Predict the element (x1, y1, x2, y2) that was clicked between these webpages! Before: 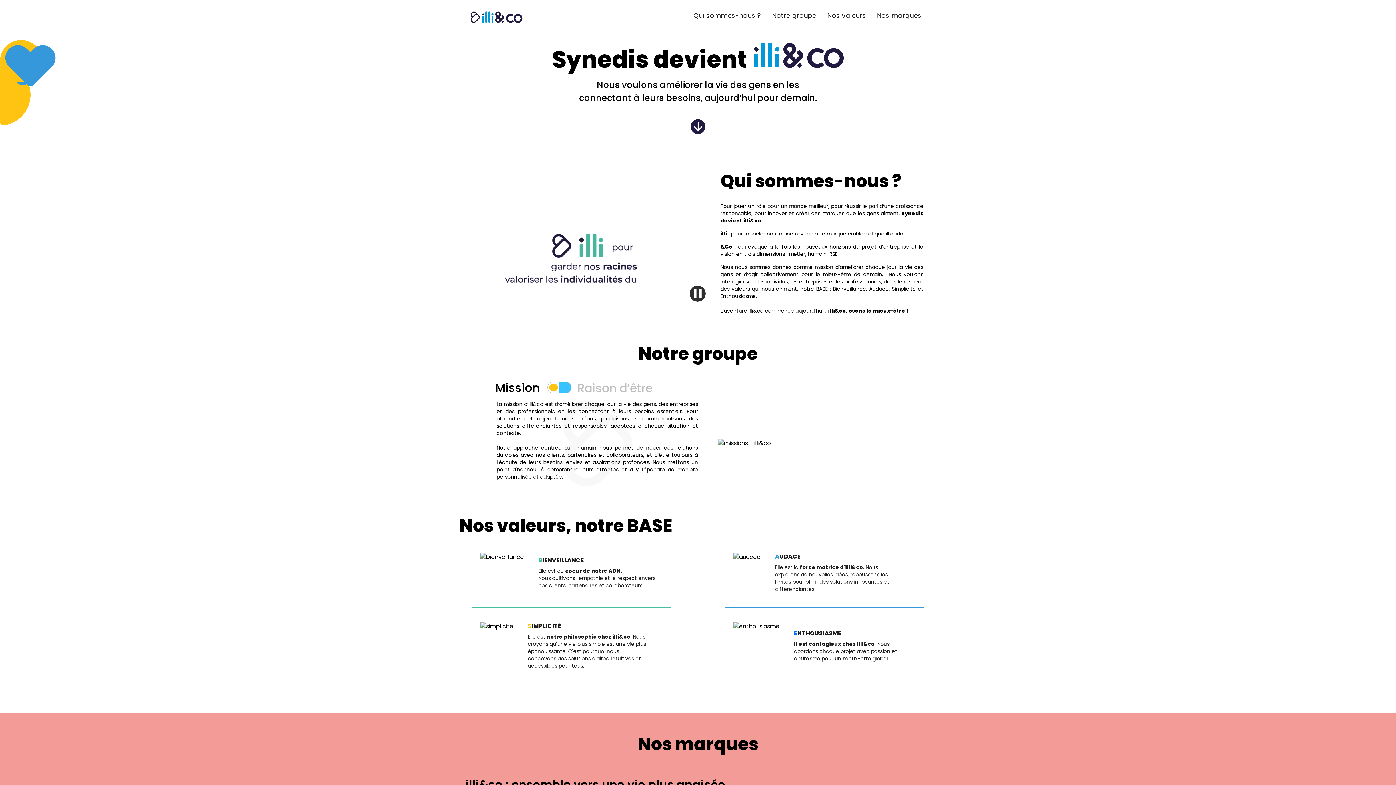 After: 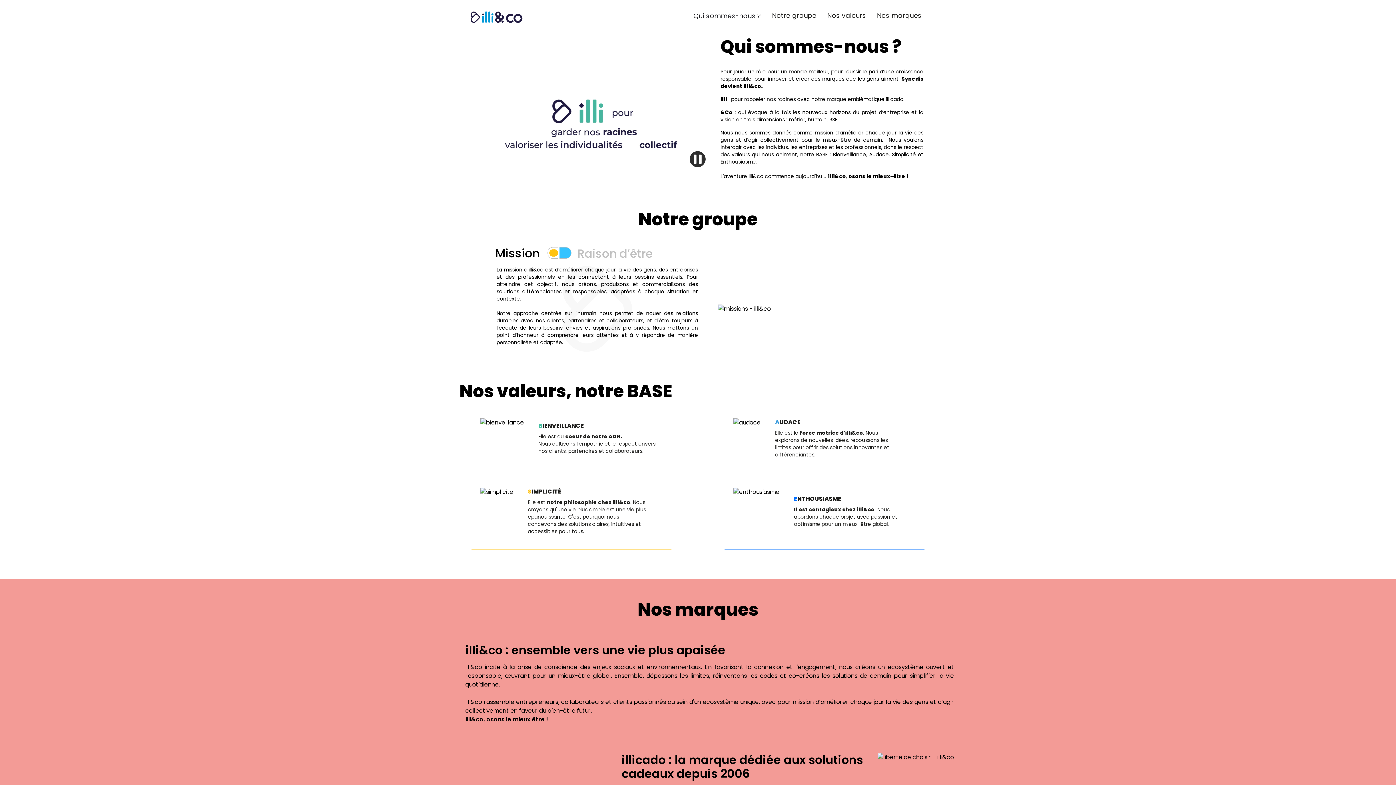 Action: bbox: (689, 9, 764, 21) label: Qui sommes-nous ?